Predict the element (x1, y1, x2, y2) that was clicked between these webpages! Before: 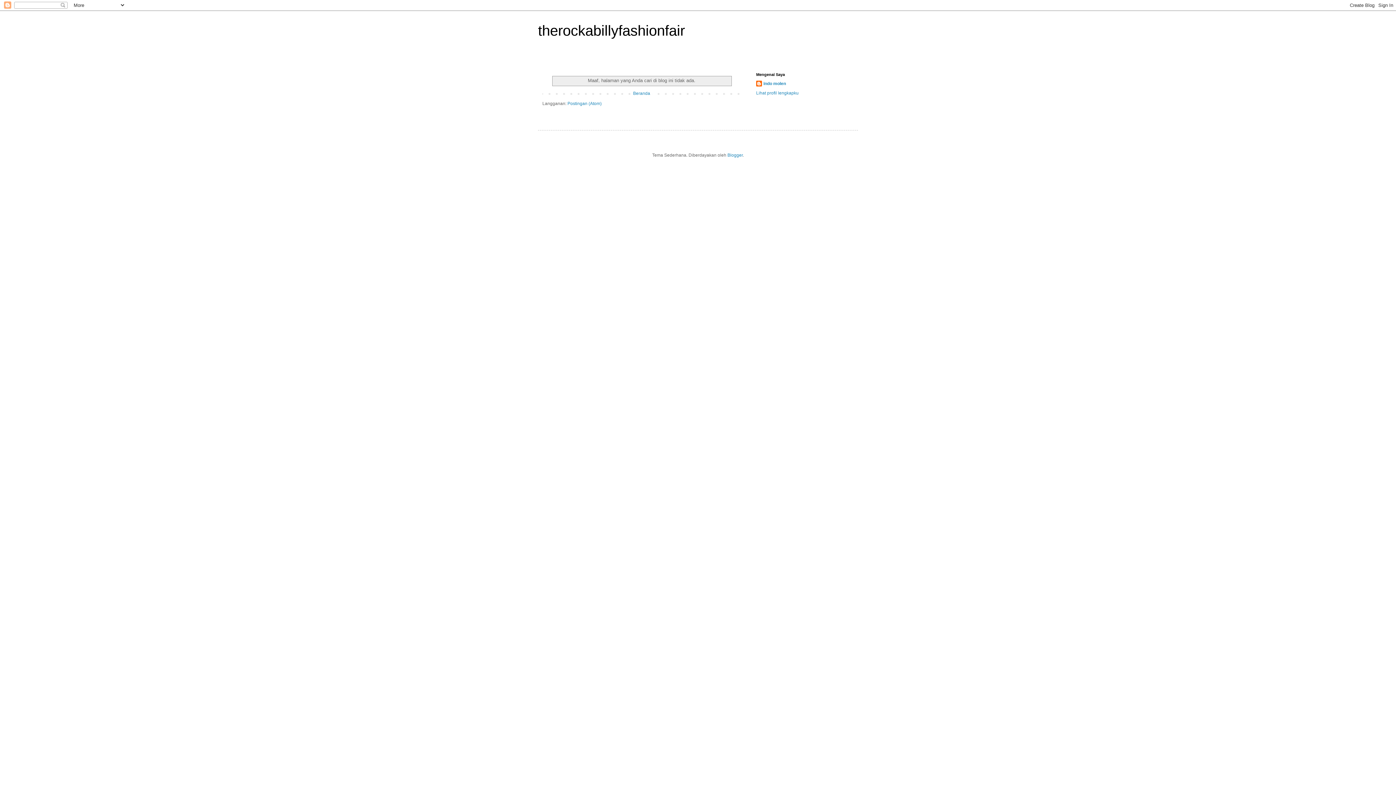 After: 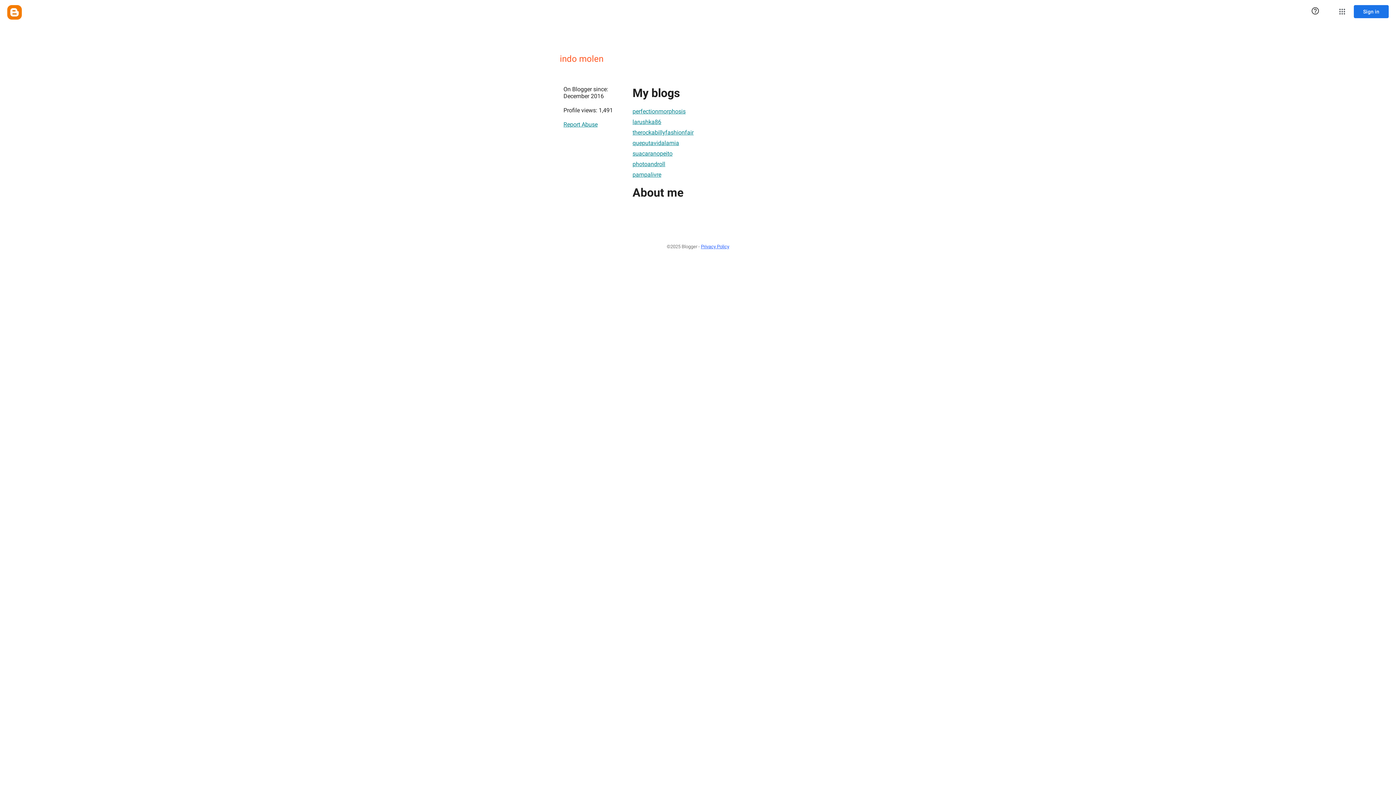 Action: bbox: (756, 80, 786, 88) label: indo molen